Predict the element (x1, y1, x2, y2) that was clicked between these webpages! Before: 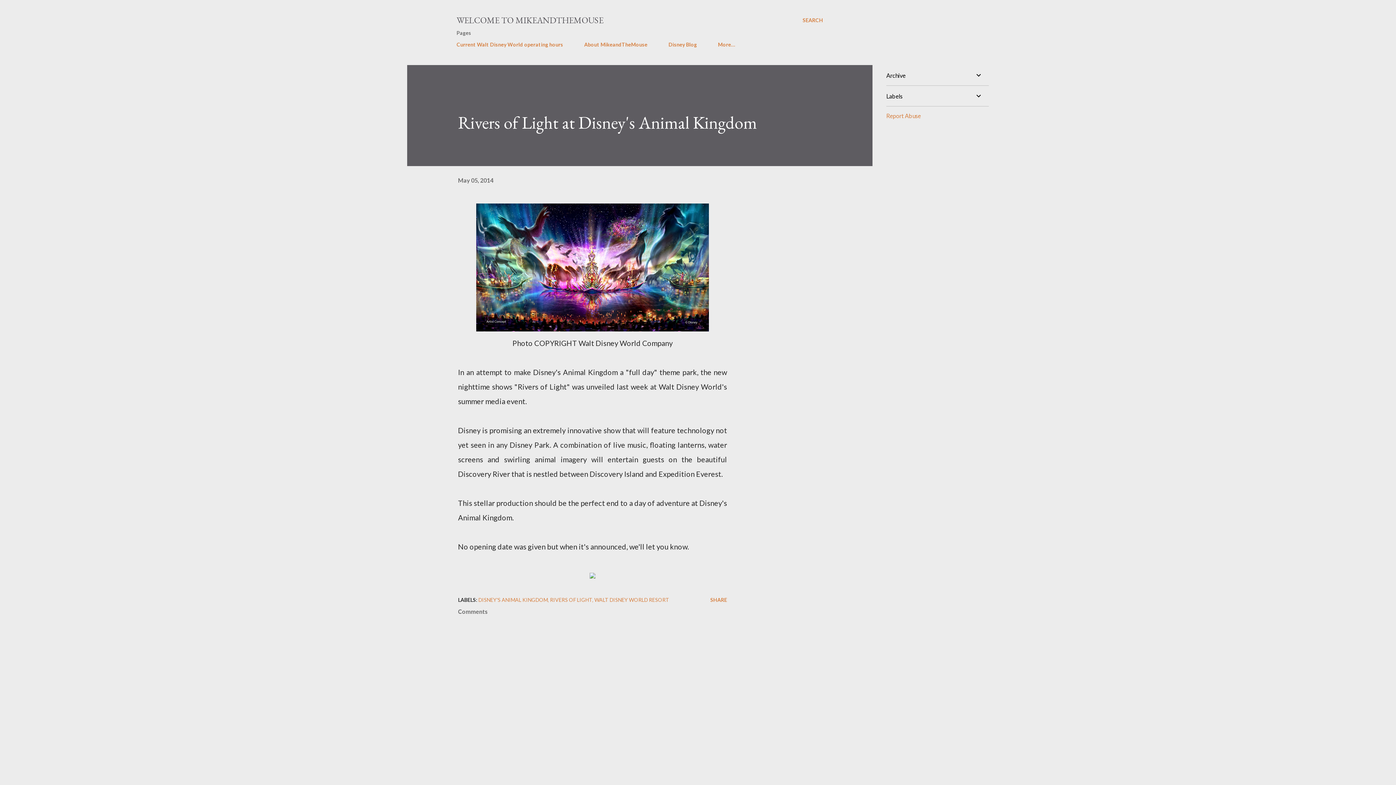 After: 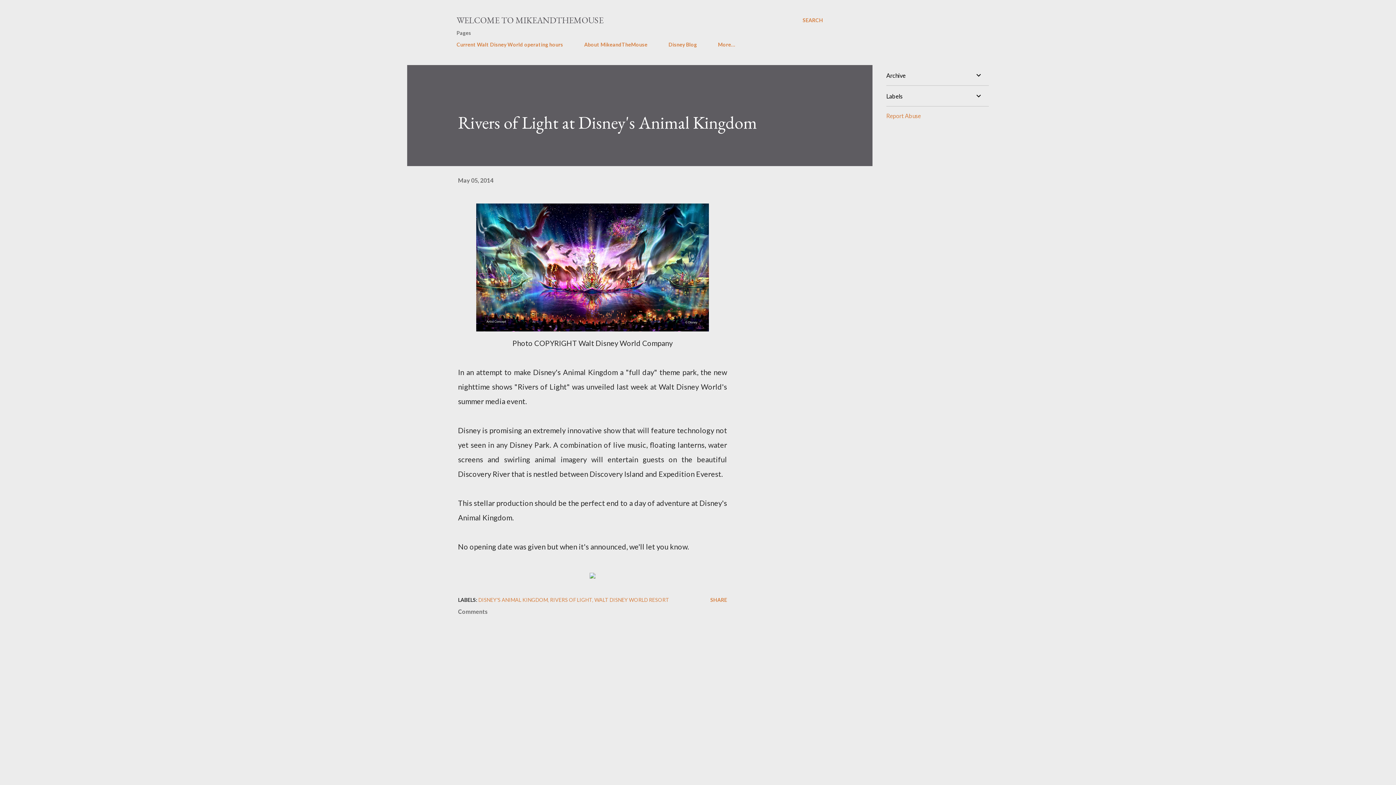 Action: bbox: (589, 571, 595, 580)